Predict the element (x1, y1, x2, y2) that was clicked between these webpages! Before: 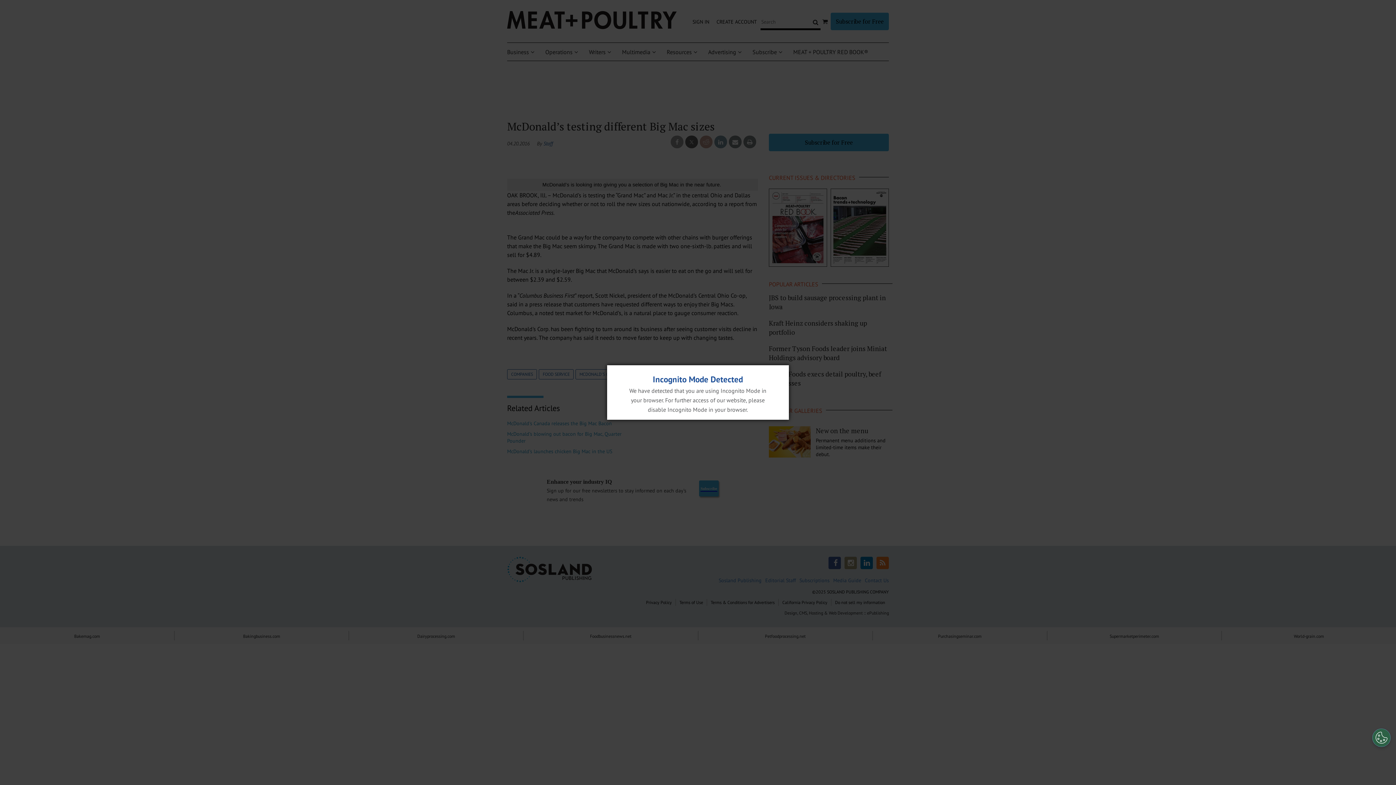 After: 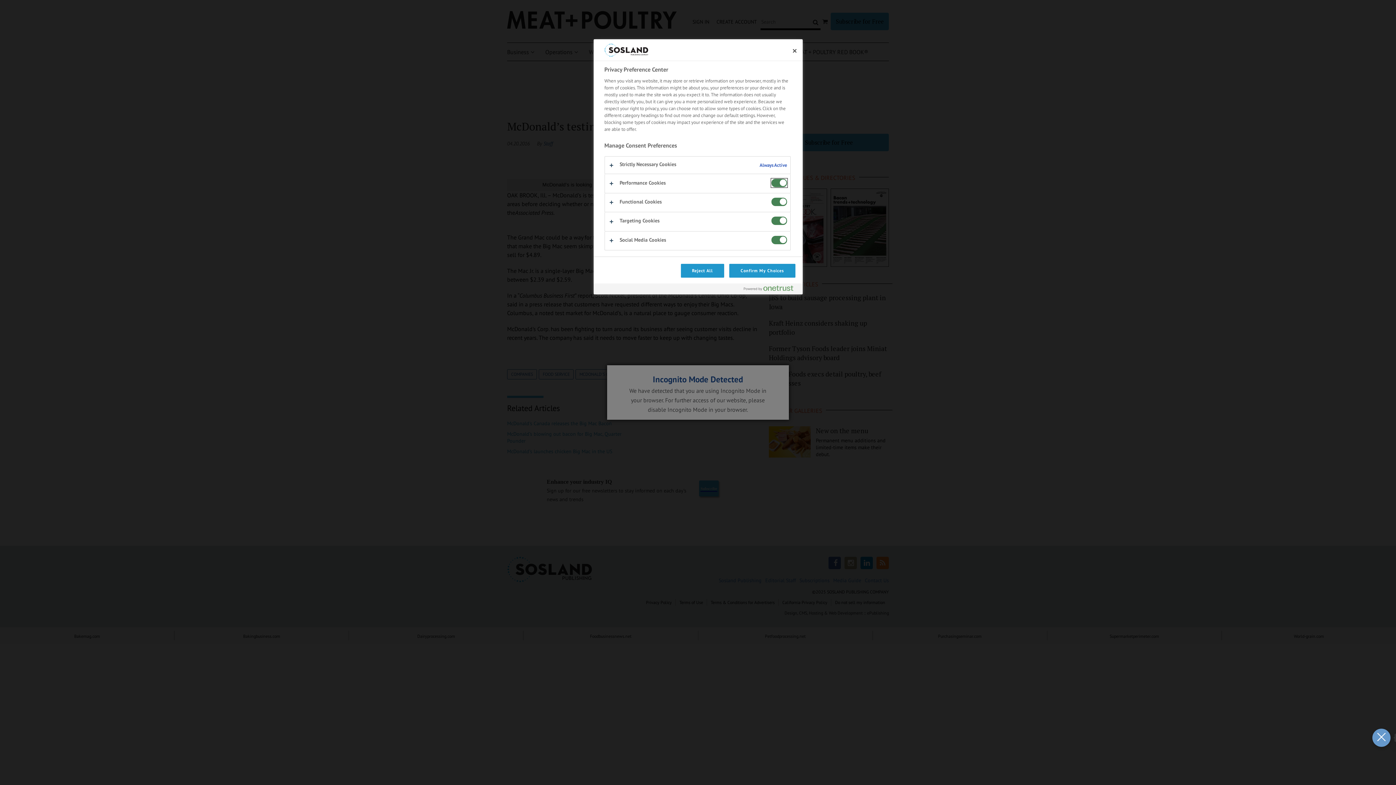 Action: label: Open Preferences bbox: (1372, 729, 1390, 747)